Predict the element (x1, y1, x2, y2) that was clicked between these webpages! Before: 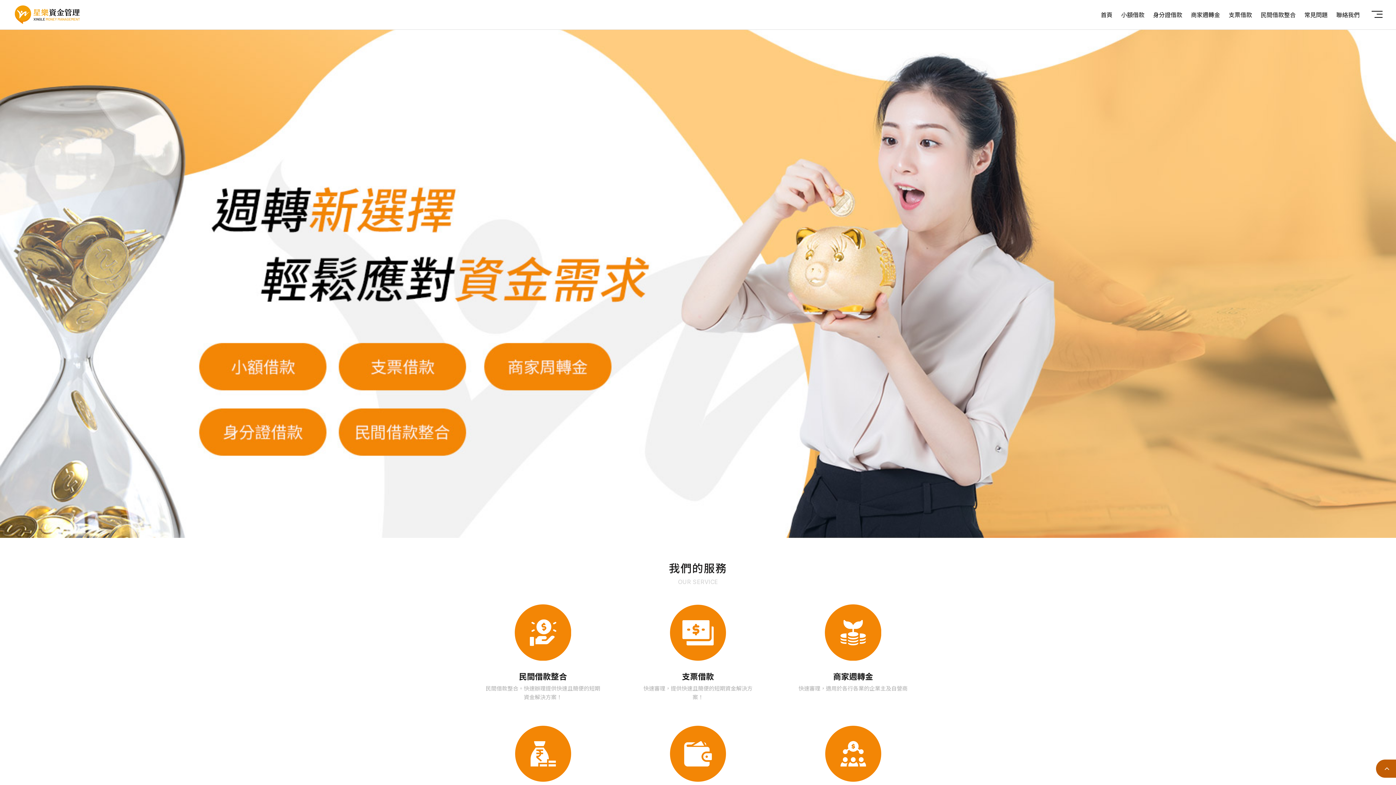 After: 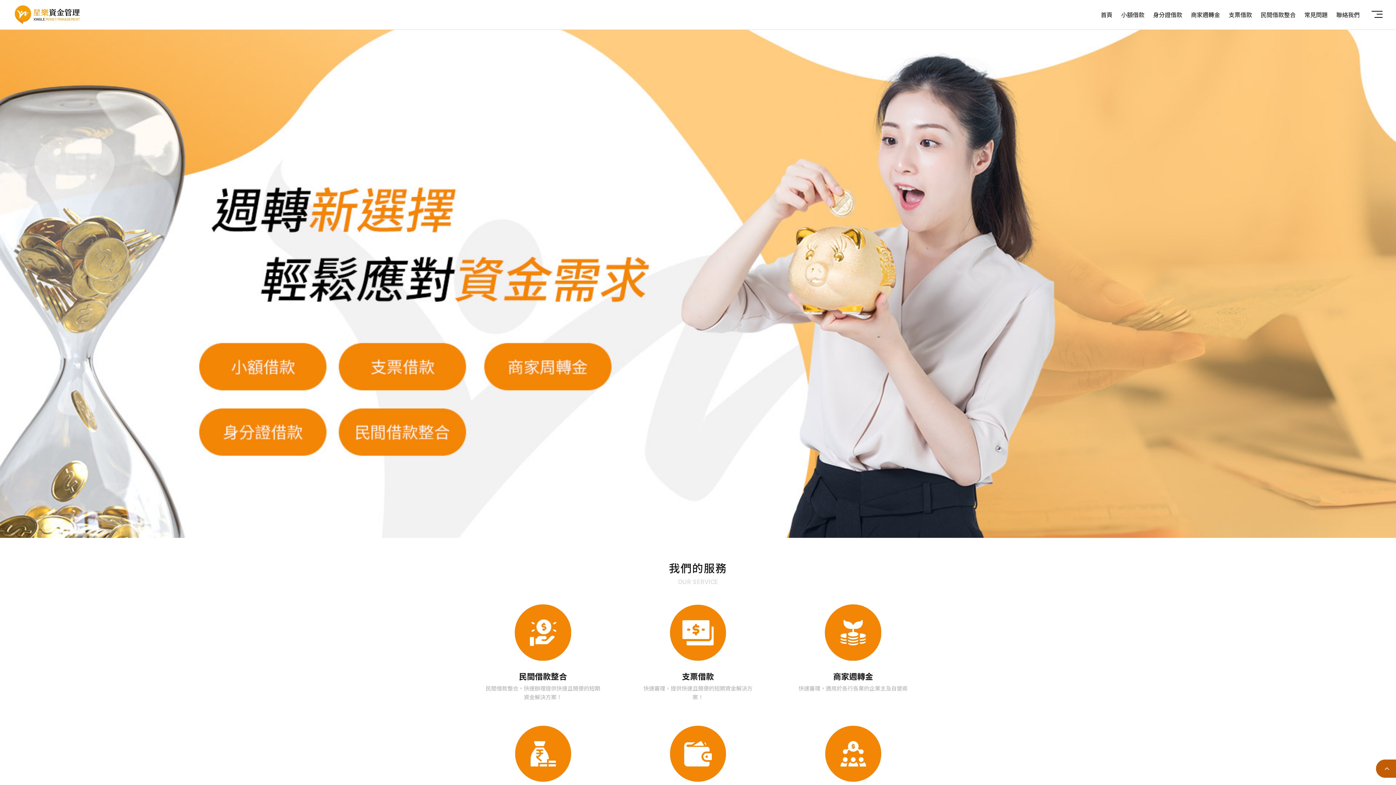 Action: bbox: (0, 29, 1396, 538)